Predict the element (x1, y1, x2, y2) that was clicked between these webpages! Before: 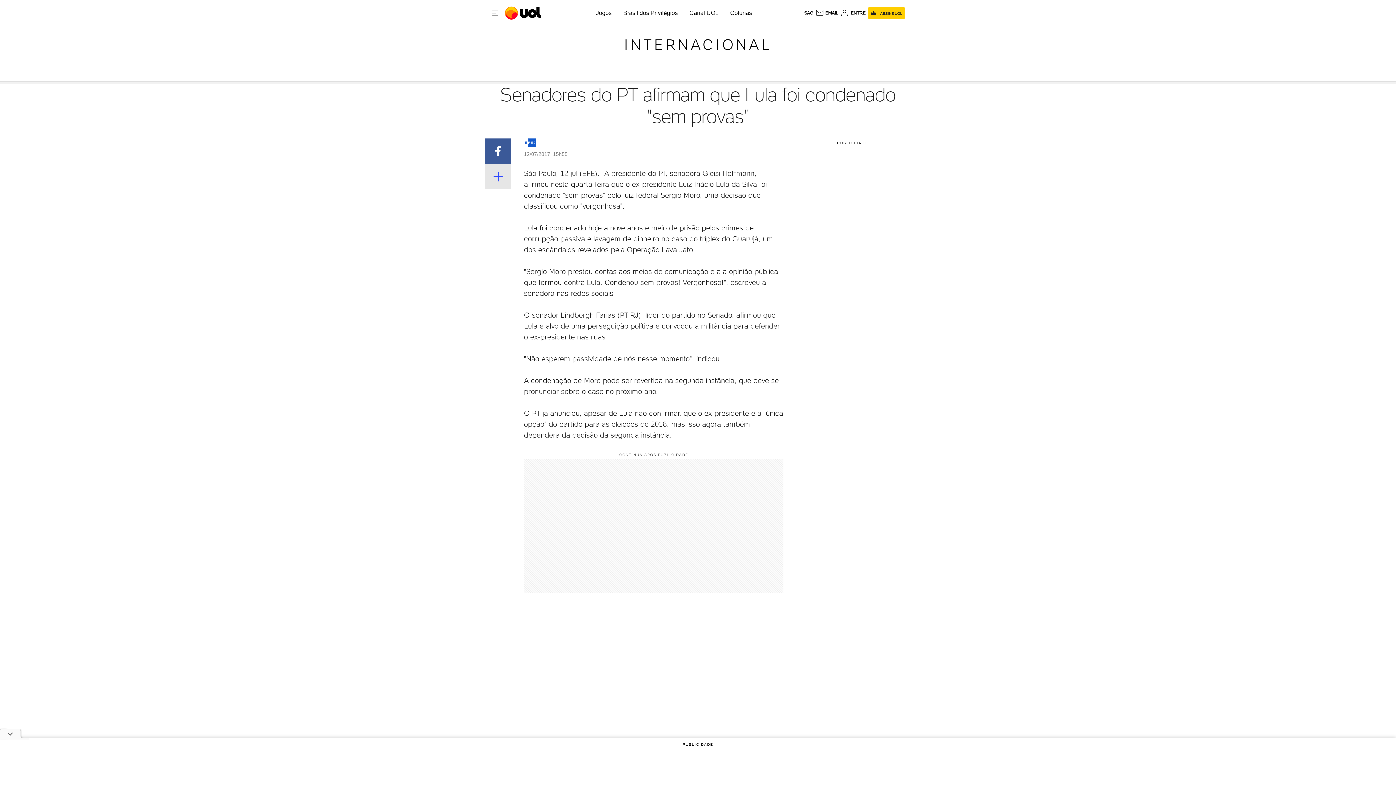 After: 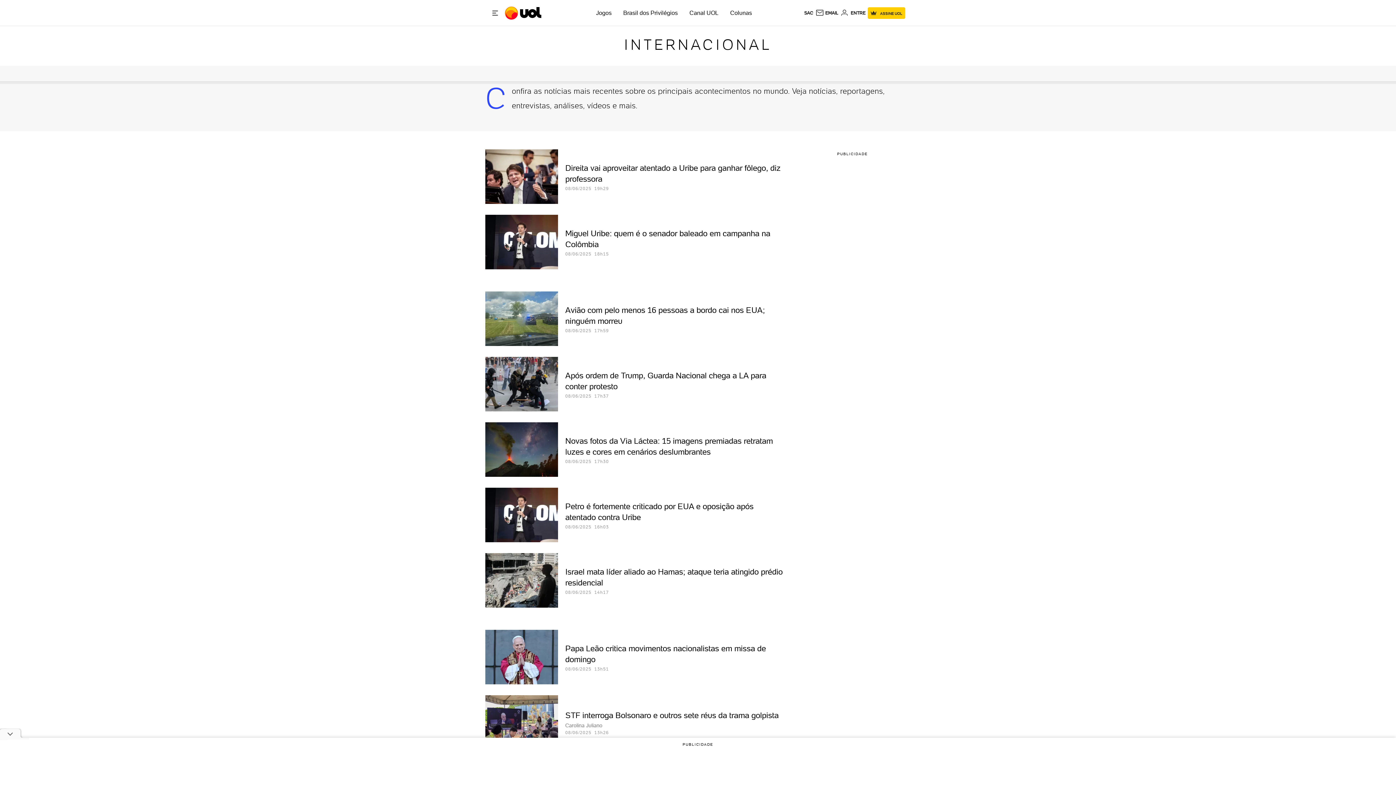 Action: bbox: (624, 36, 772, 53) label: INTERNACIONAL